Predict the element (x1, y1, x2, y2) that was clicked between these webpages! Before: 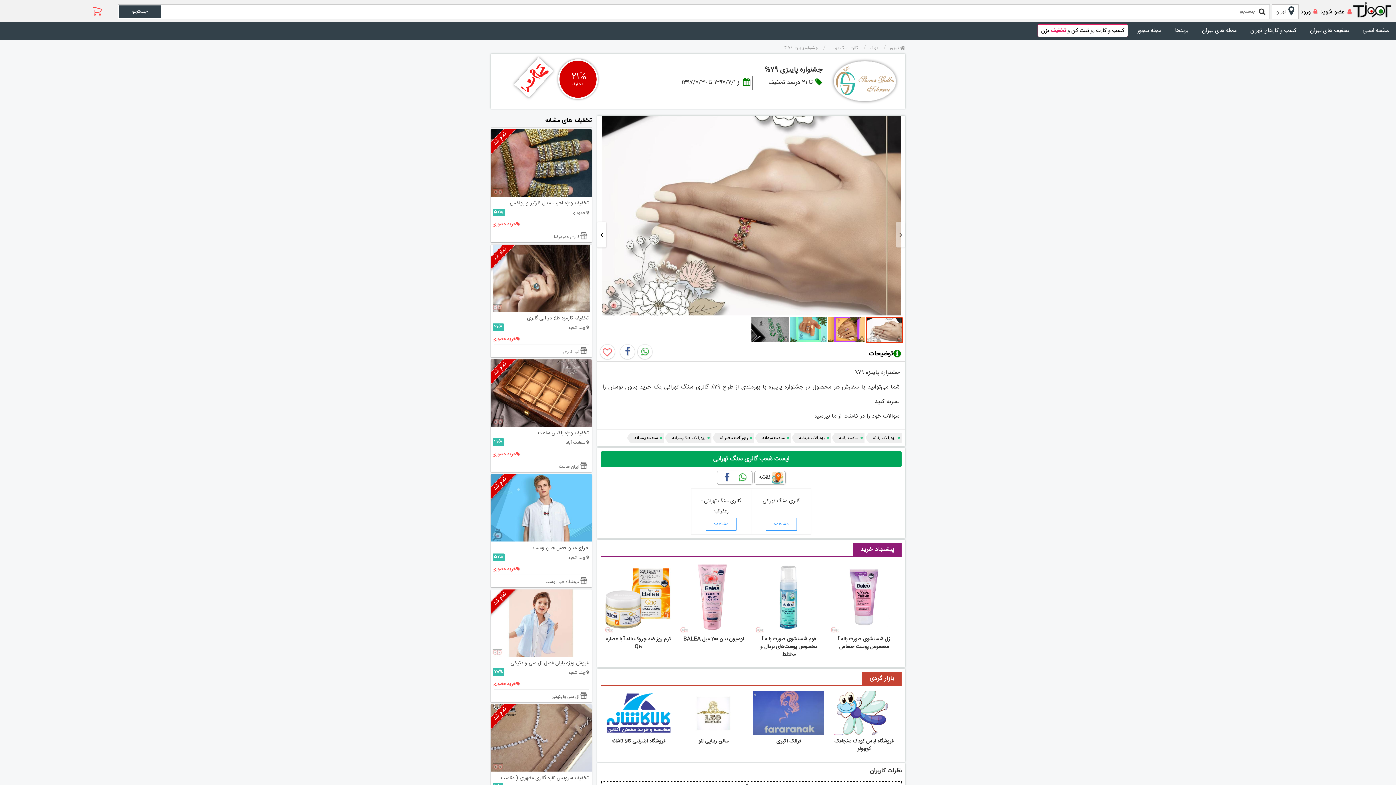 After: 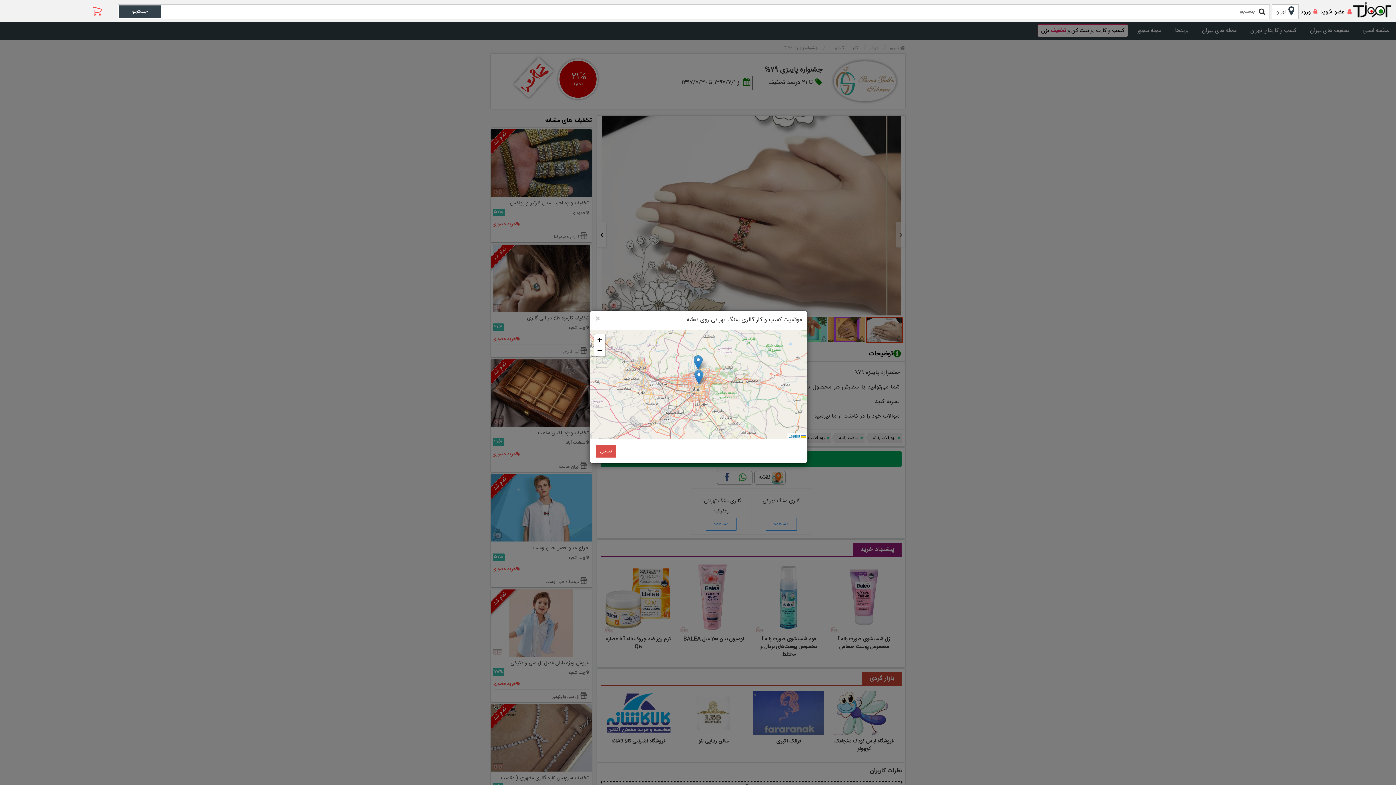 Action: bbox: (754, 470, 785, 485) label: نقشه